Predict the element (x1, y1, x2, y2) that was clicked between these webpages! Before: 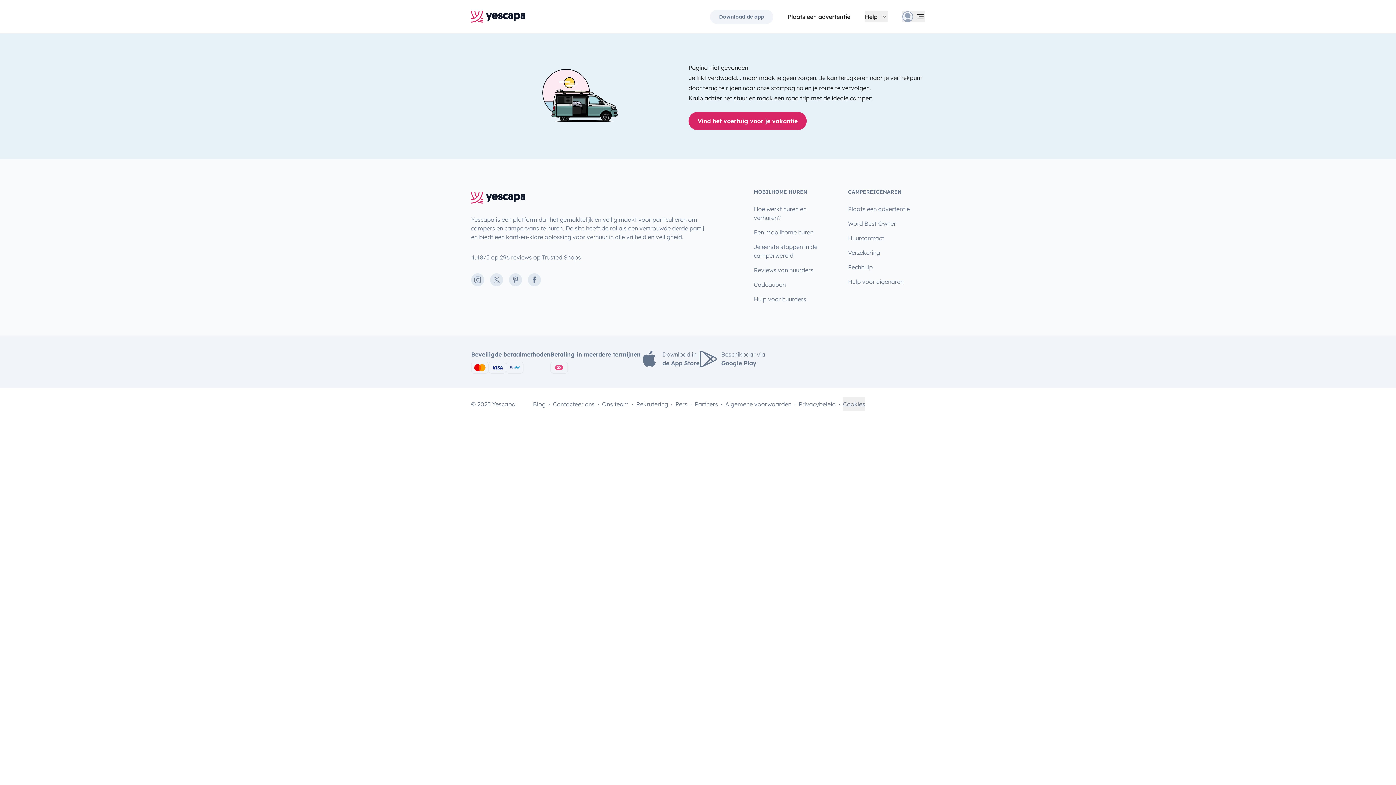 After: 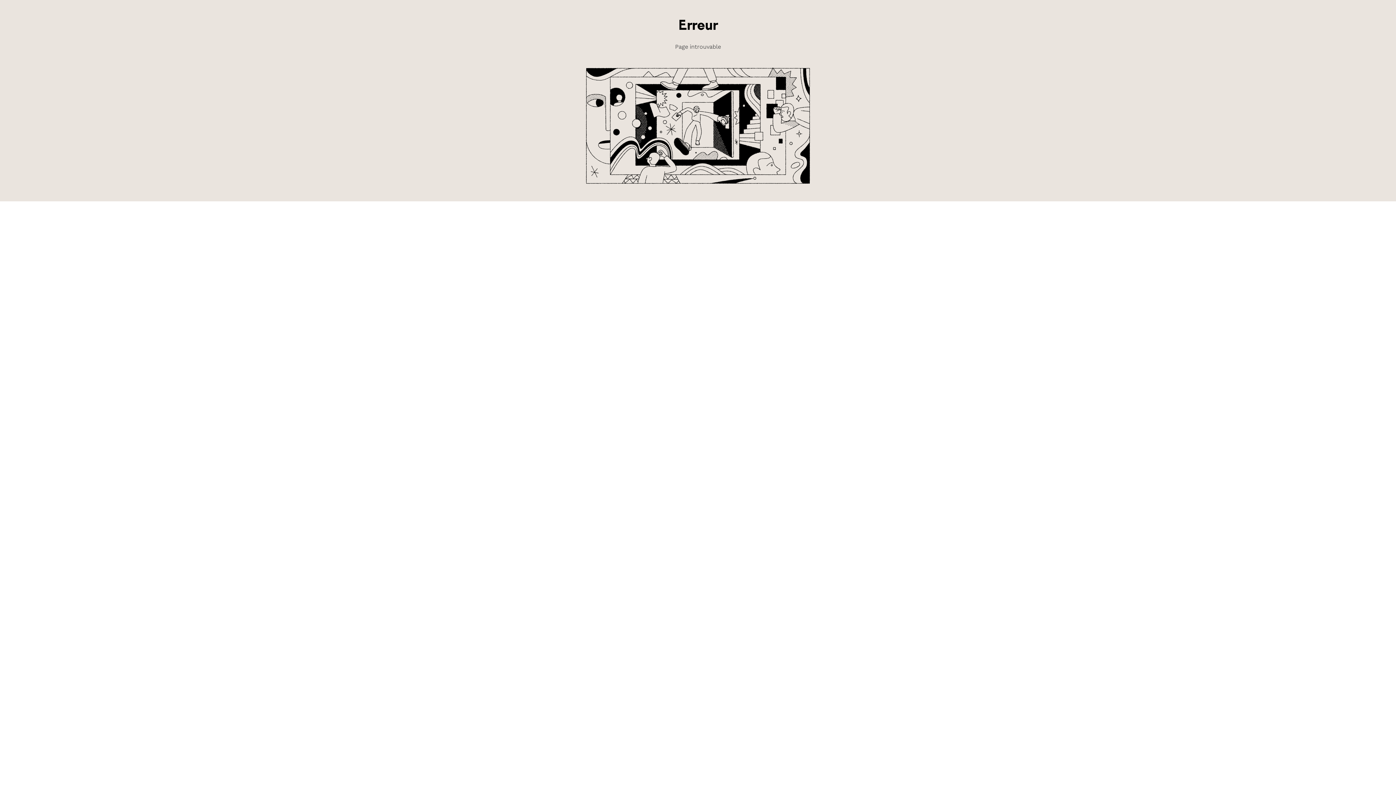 Action: label: Rekrutering bbox: (636, 396, 668, 411)